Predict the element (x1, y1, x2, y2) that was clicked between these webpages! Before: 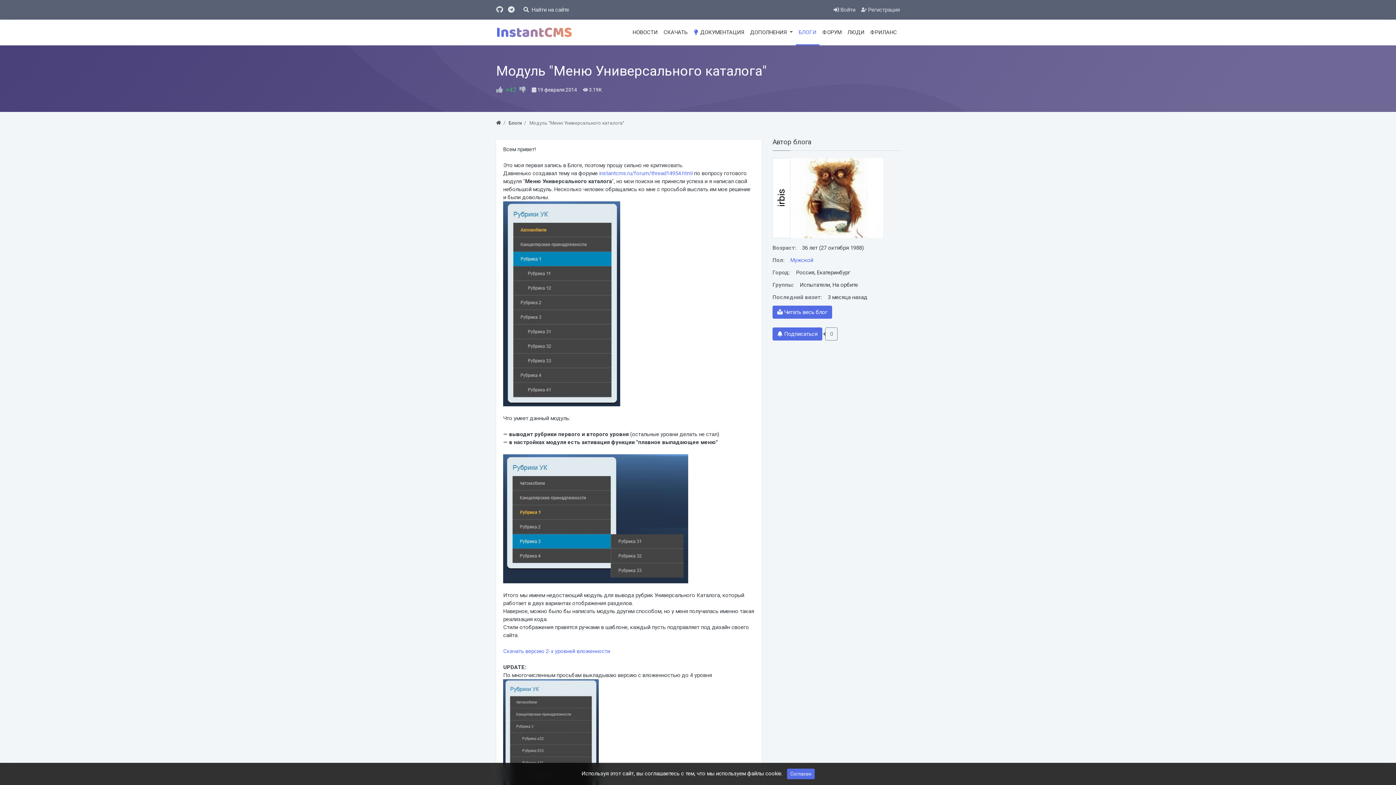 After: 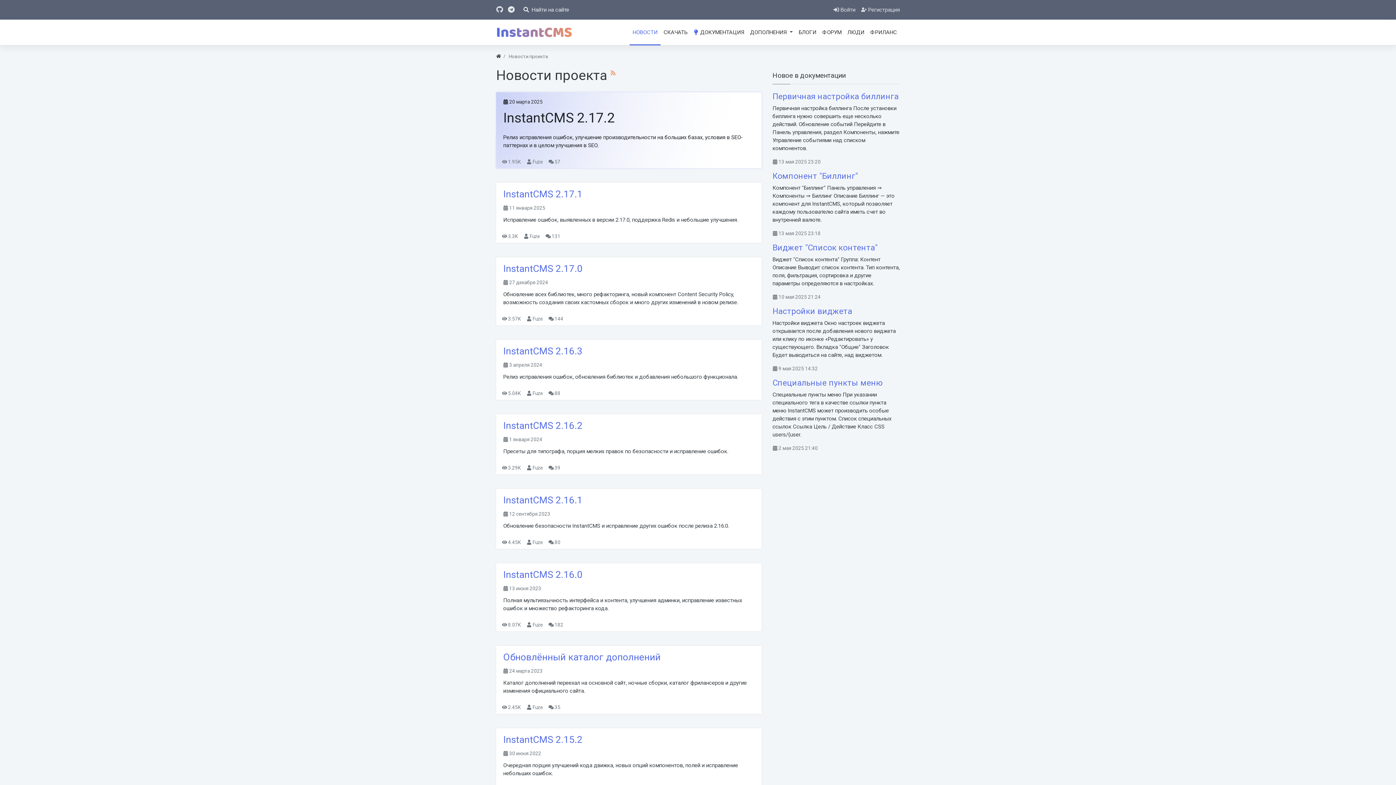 Action: bbox: (629, 19, 660, 45) label: НОВОСТИ